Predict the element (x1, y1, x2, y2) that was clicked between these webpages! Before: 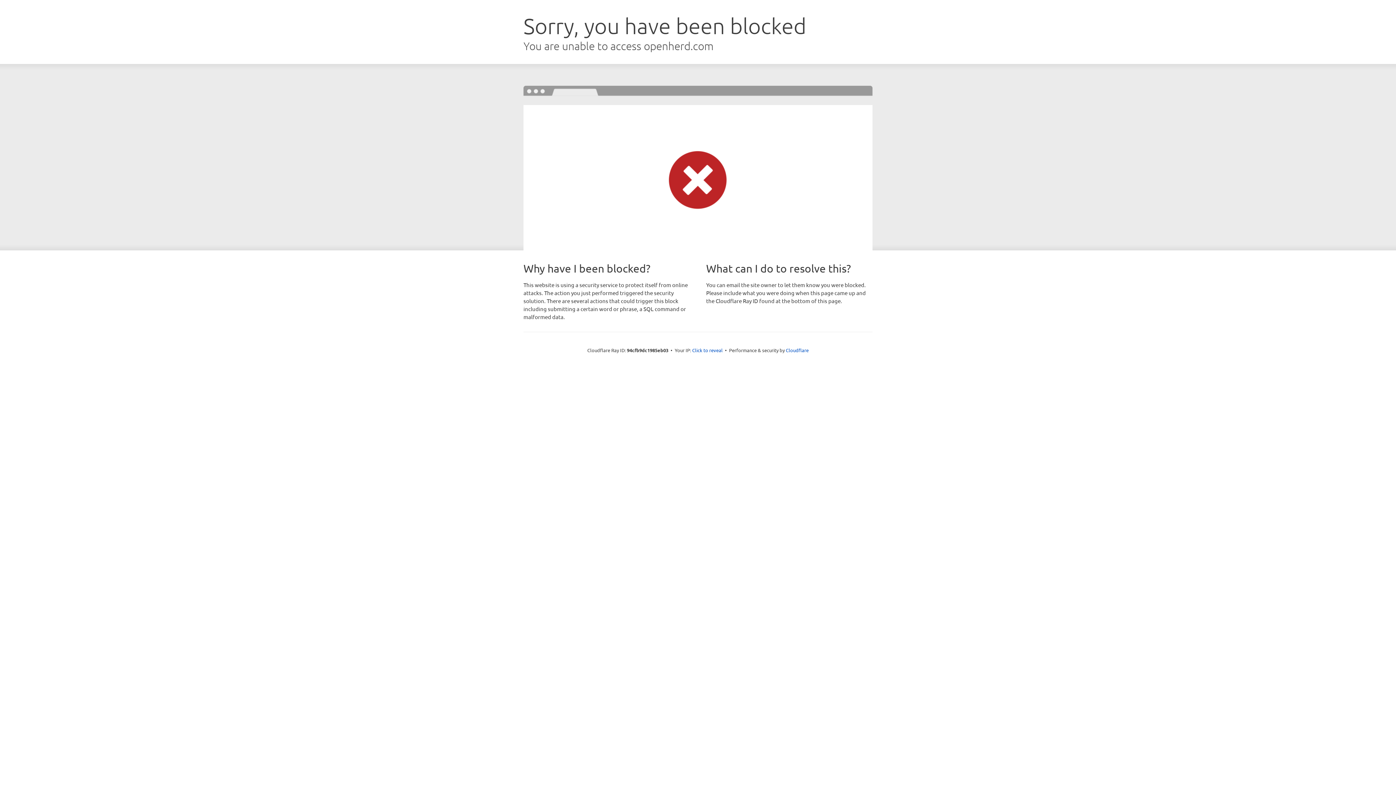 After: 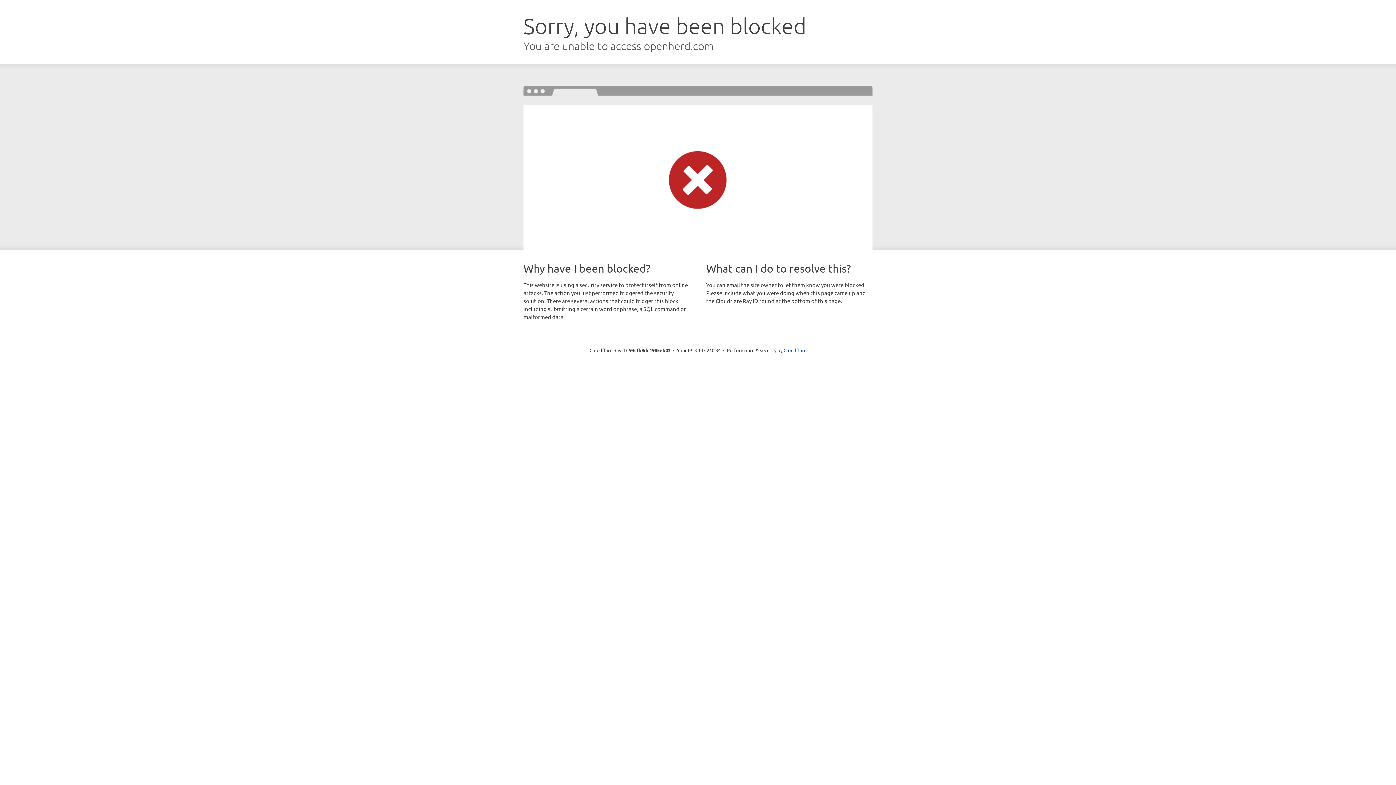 Action: bbox: (692, 346, 722, 353) label: Click to reveal